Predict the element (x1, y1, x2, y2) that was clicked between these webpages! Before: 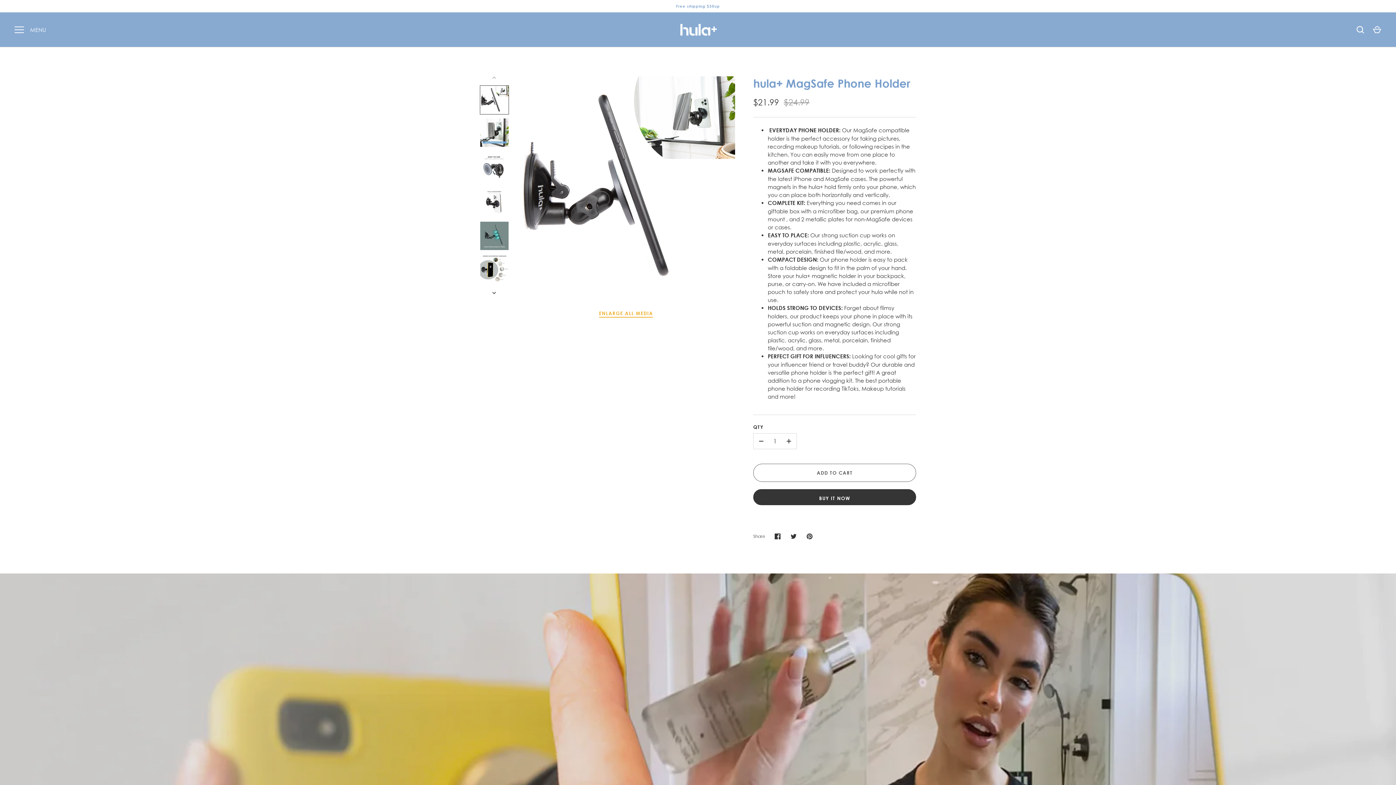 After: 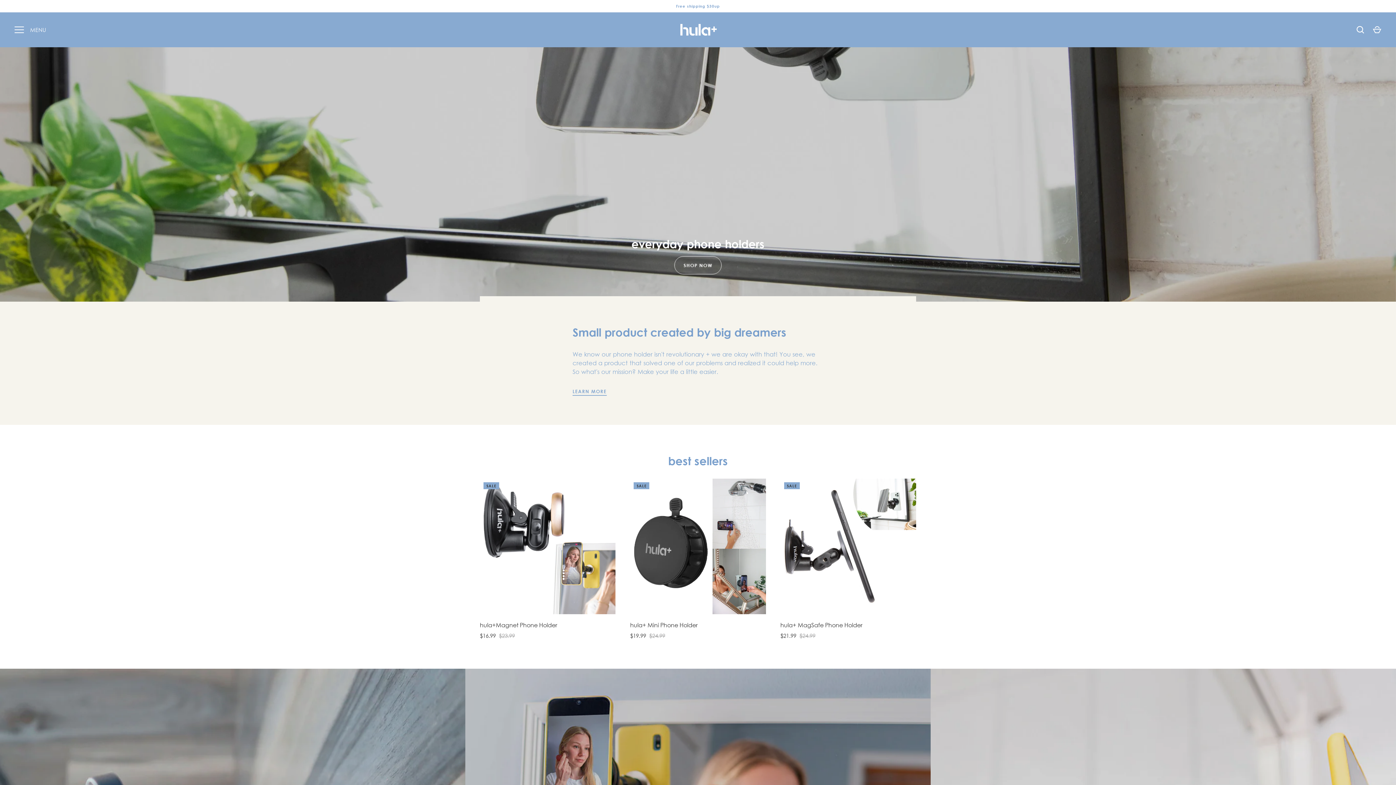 Action: bbox: (678, 21, 718, 37)